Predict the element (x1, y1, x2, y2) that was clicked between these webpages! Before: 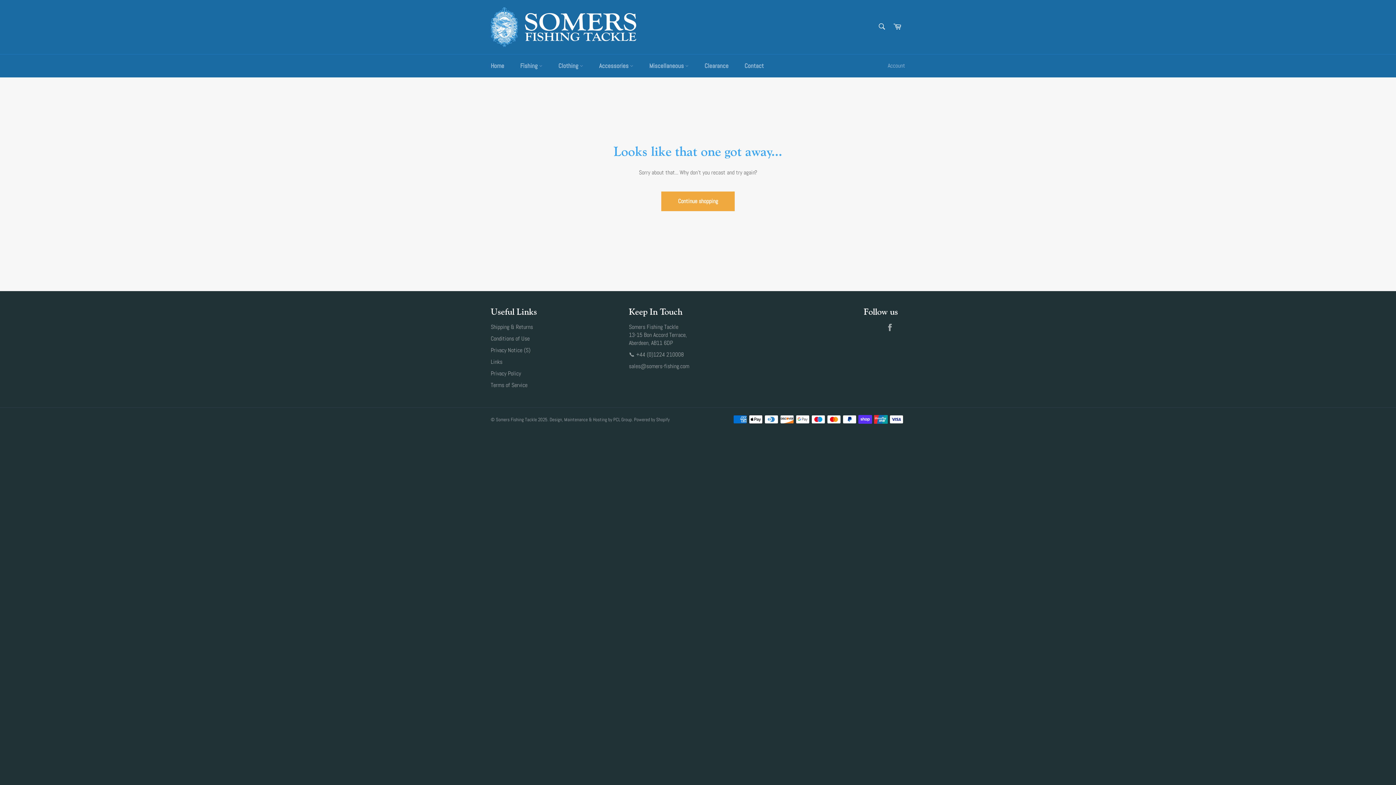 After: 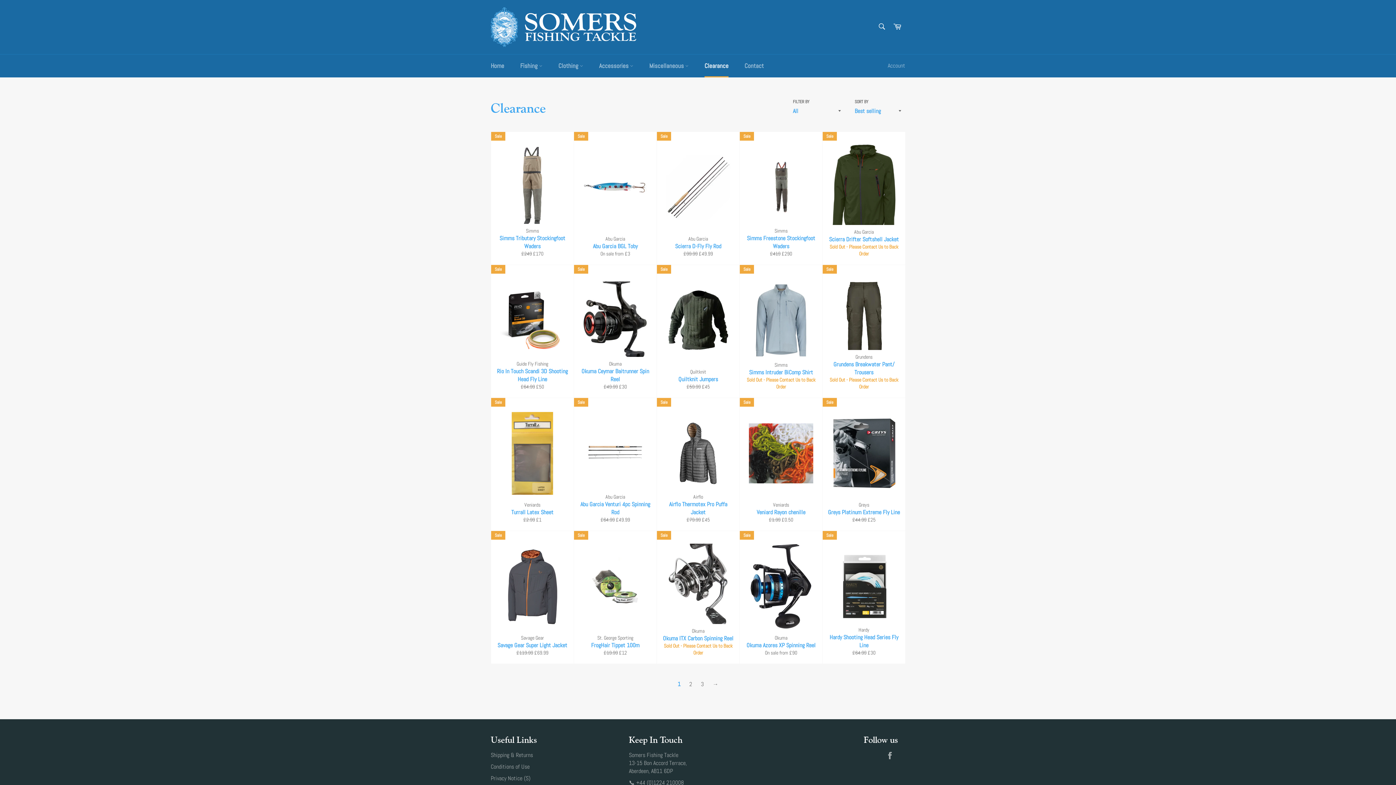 Action: bbox: (697, 54, 736, 77) label: Clearance